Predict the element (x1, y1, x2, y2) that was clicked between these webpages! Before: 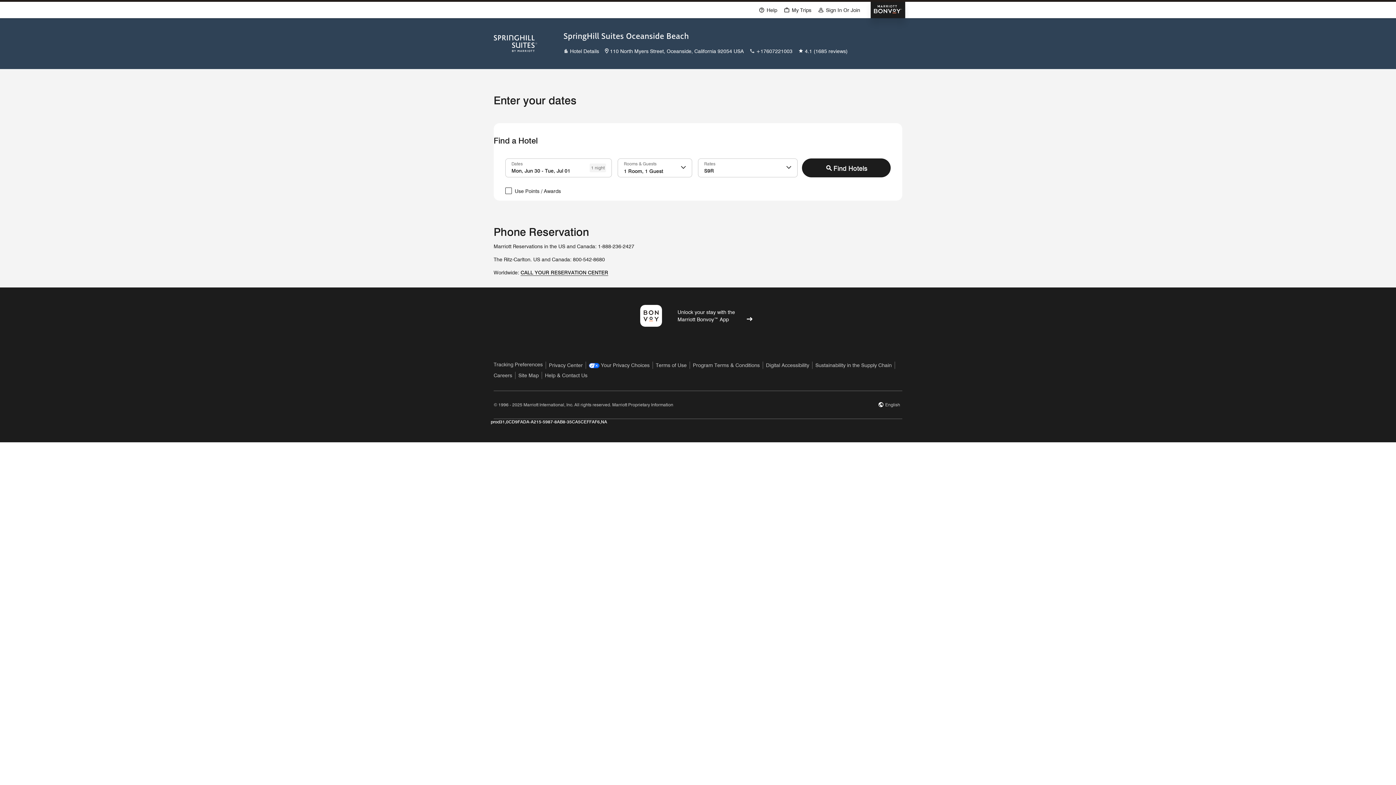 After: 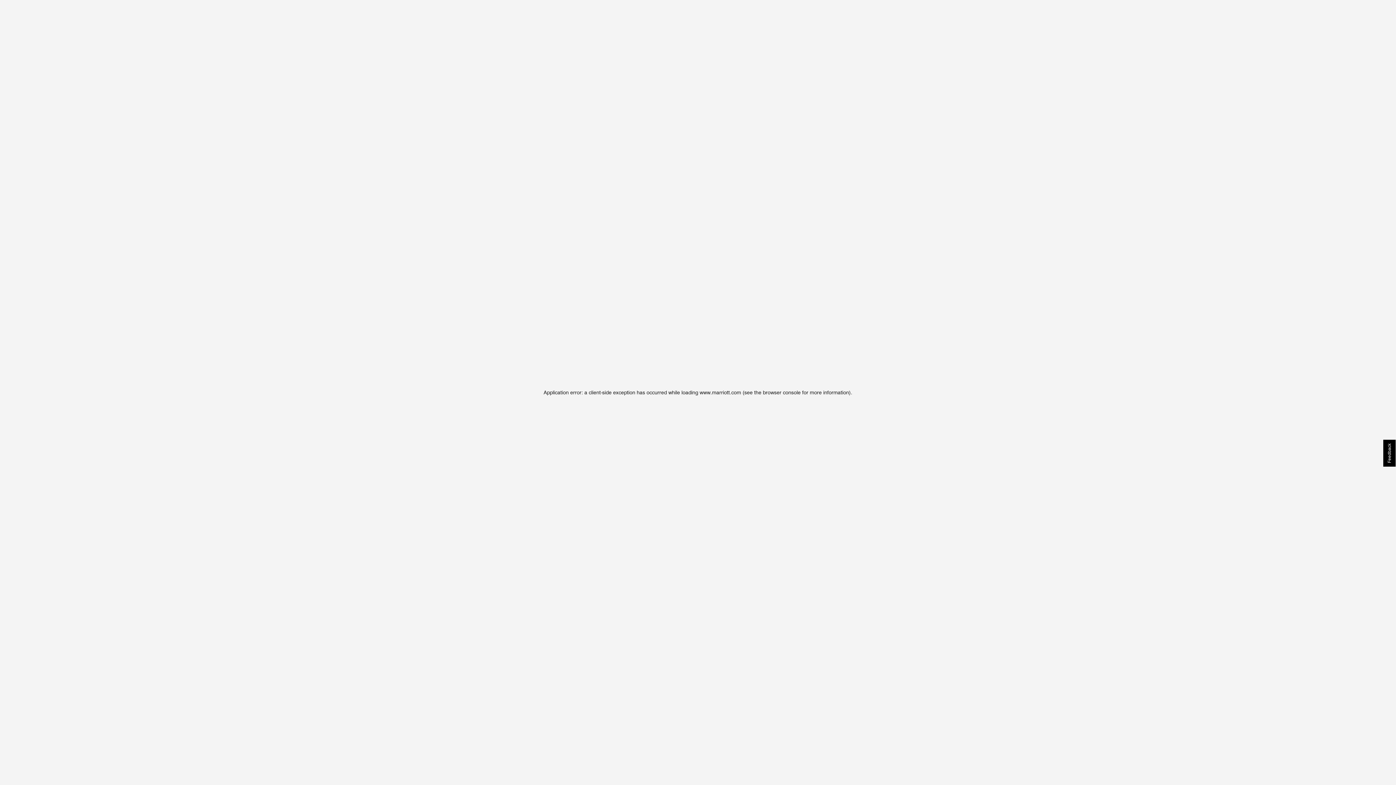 Action: label: Marriott Bonvoy bbox: (870, 0, 905, 12)